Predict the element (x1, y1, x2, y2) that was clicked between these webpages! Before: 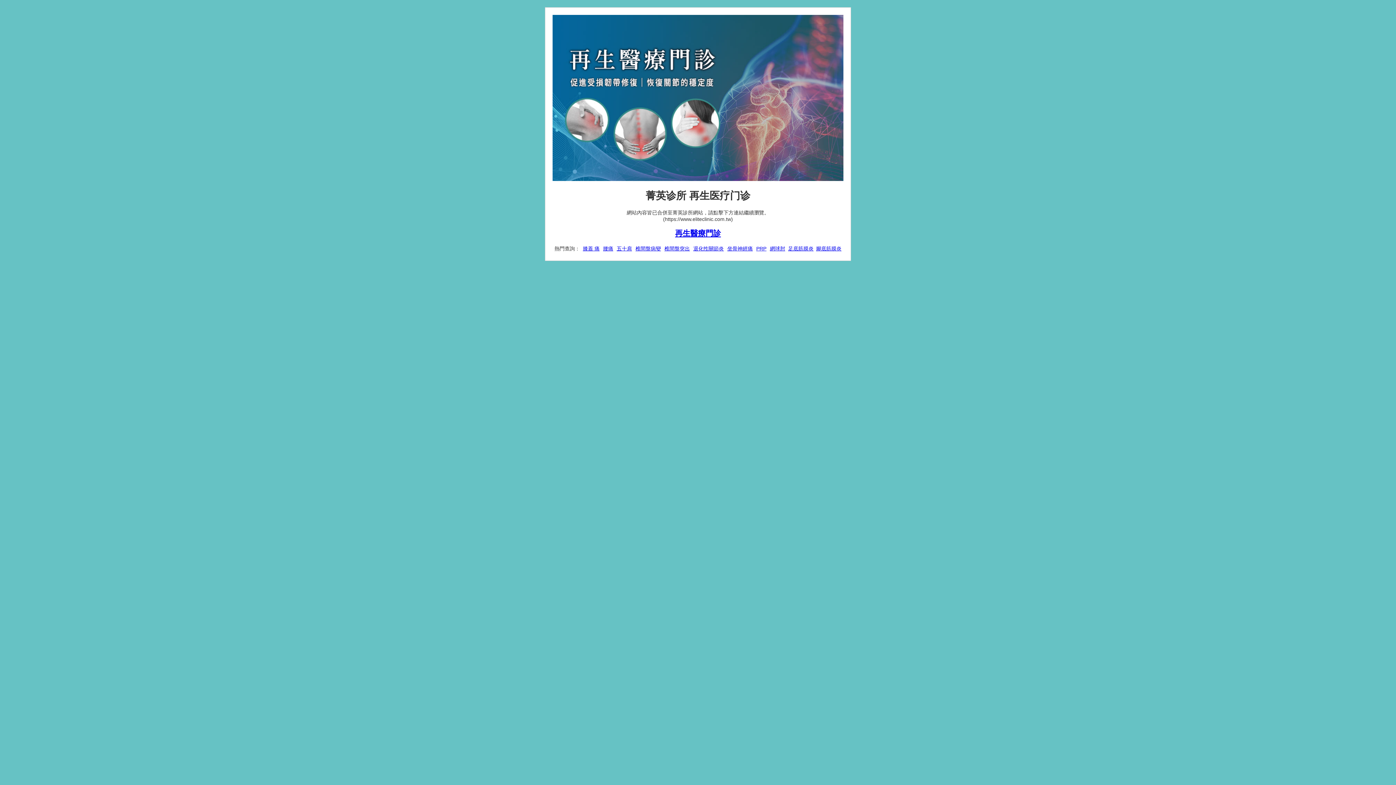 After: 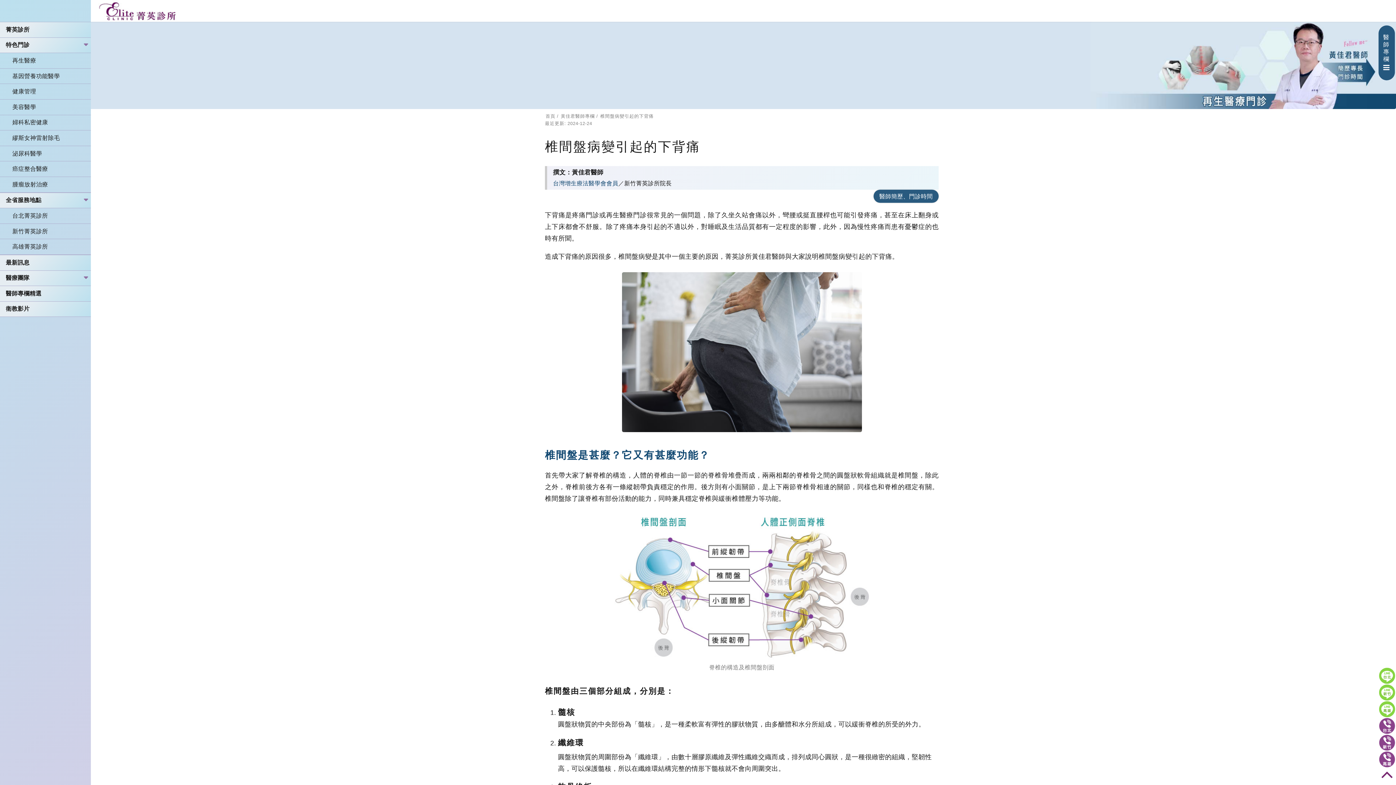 Action: bbox: (635, 245, 661, 252) label: 椎間盤病變